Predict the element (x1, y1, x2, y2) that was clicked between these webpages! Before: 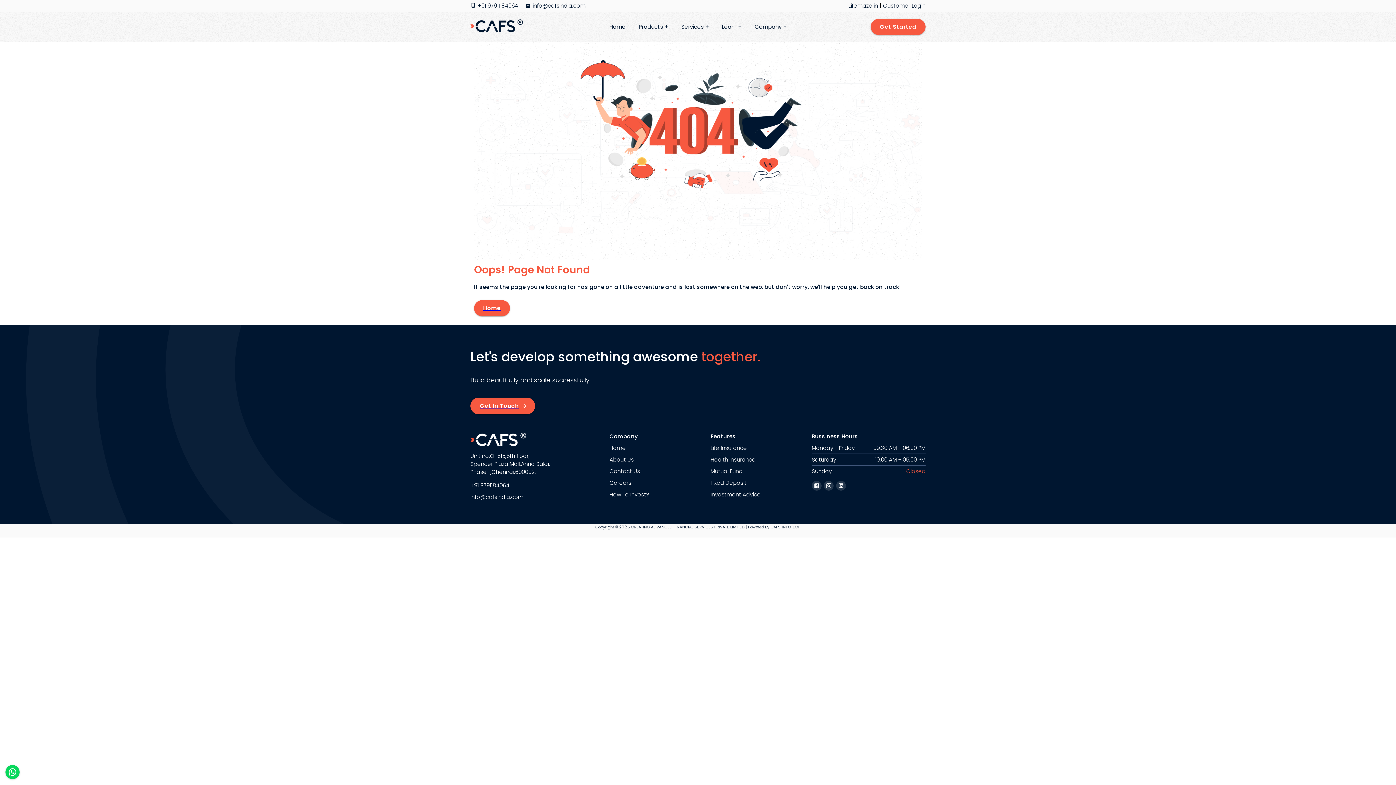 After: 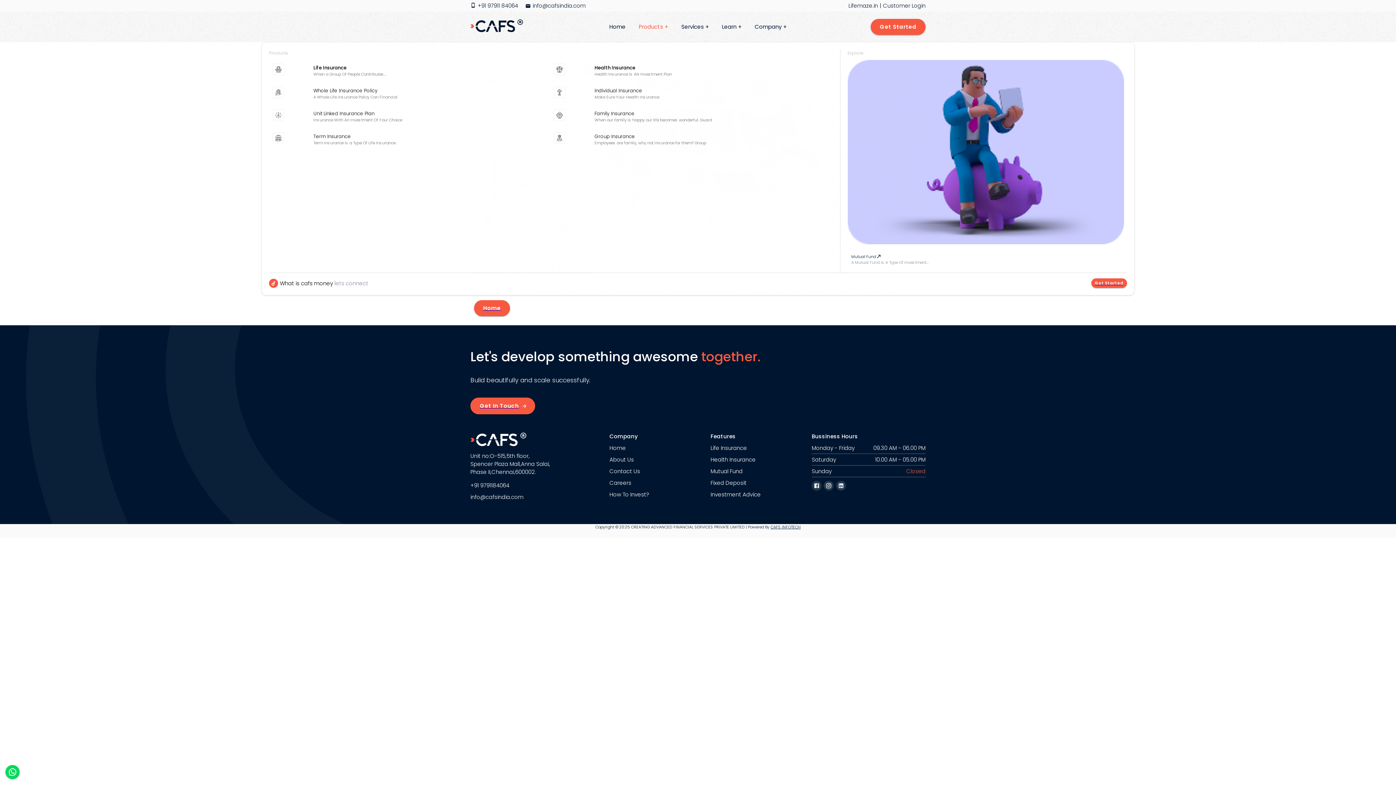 Action: bbox: (635, 22, 672, 30) label: Products +